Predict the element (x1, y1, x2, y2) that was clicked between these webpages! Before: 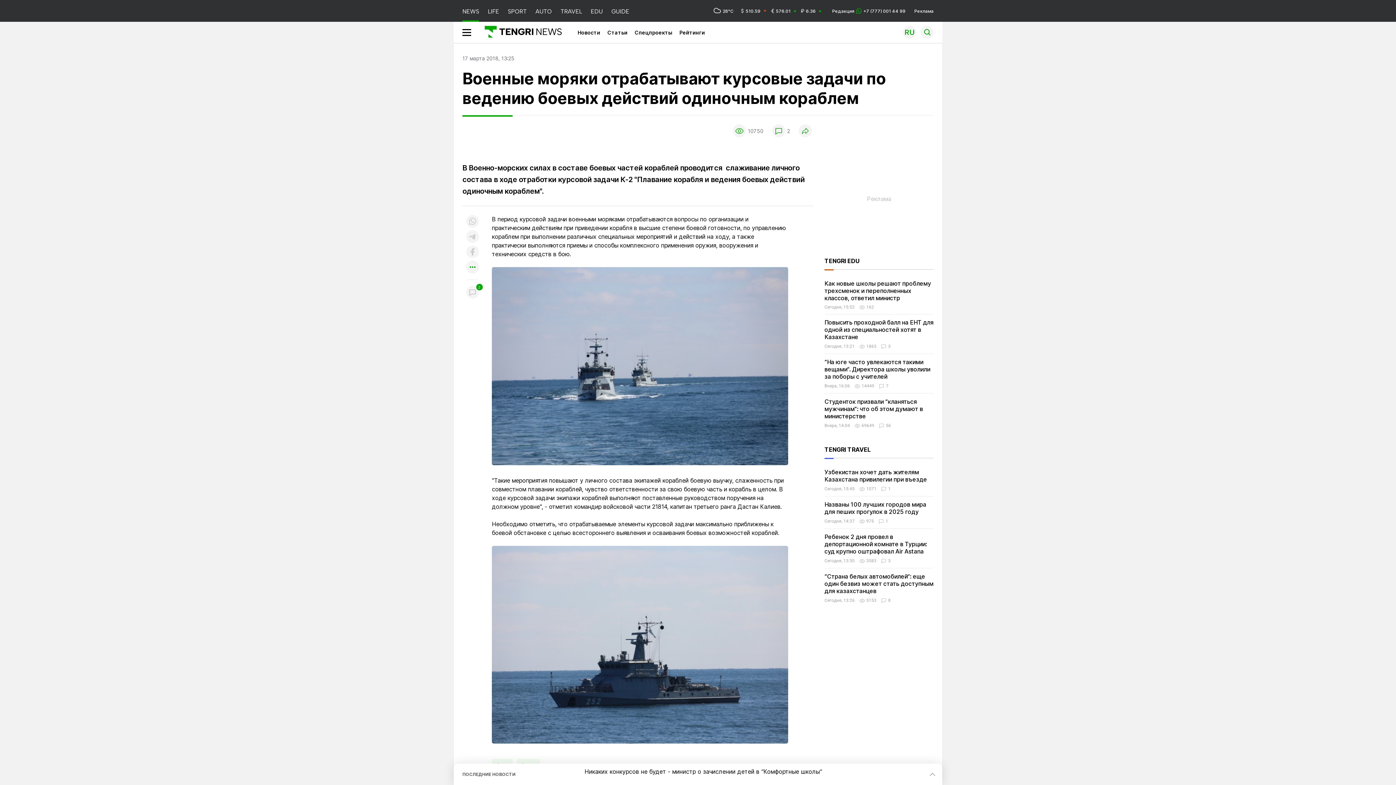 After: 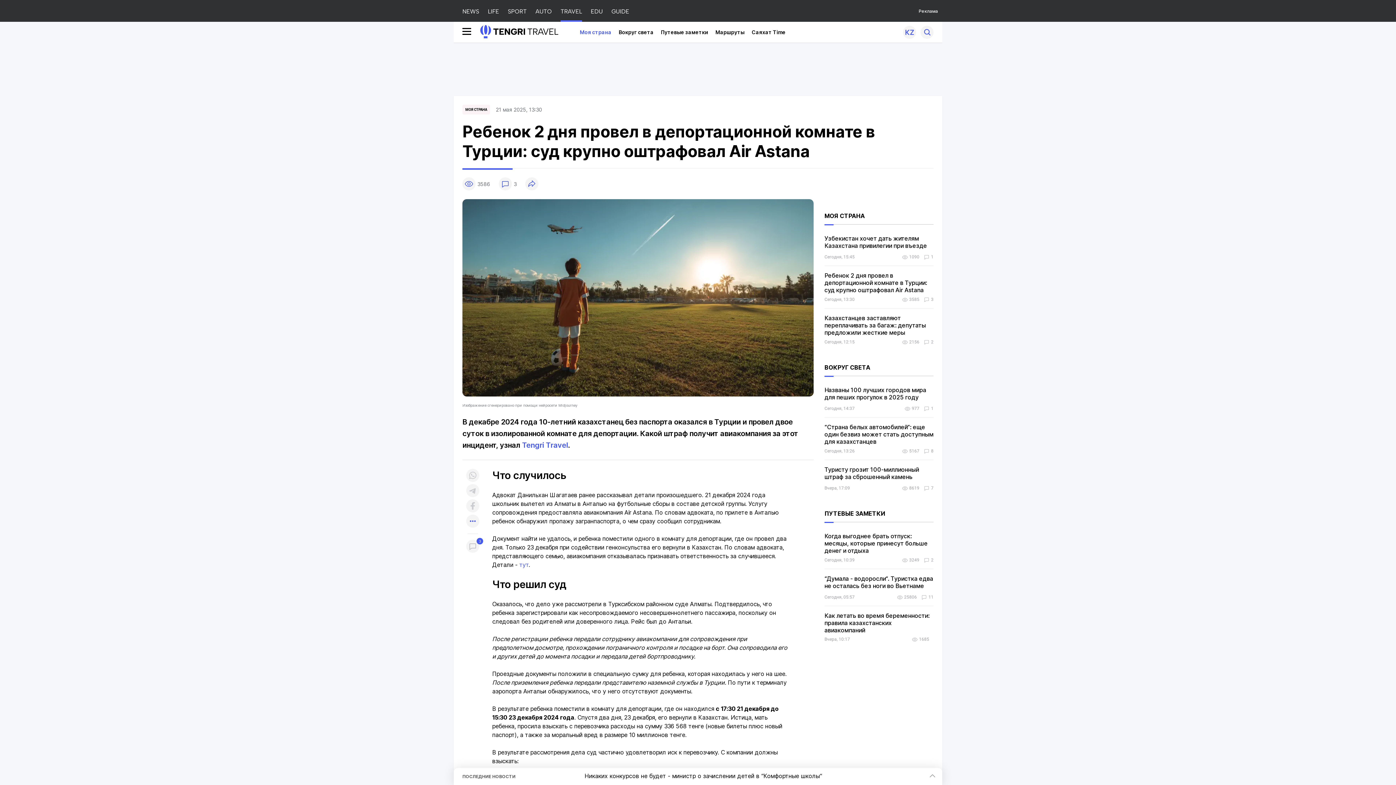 Action: label: Ребенок 2 дня провел в депортационной комнате в Турции: суд крупно оштрафовал Air Astana bbox: (824, 534, 927, 556)